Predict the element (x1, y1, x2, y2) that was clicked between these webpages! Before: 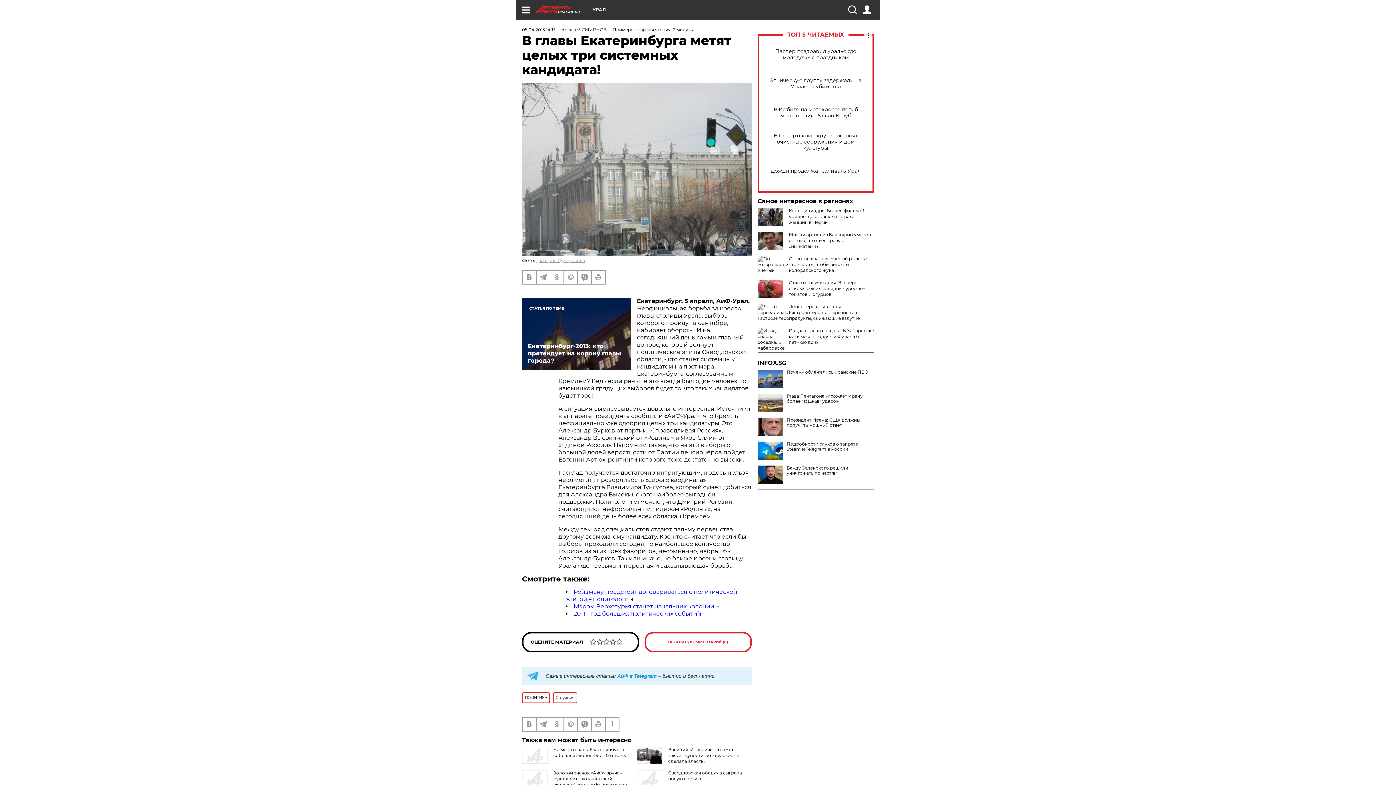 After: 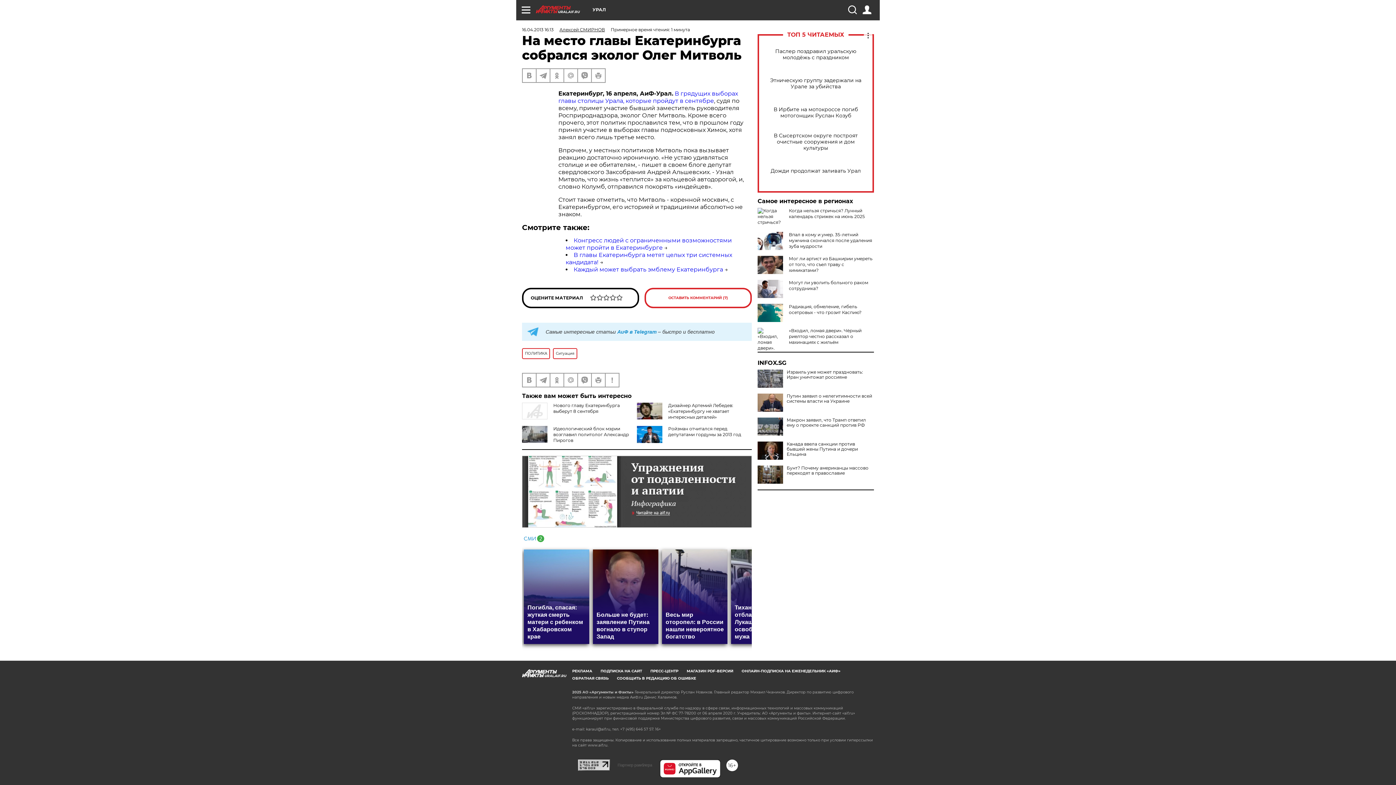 Action: bbox: (553, 747, 626, 758) label: На место главы Екатеринбурга собрался эколог Олег Митволь